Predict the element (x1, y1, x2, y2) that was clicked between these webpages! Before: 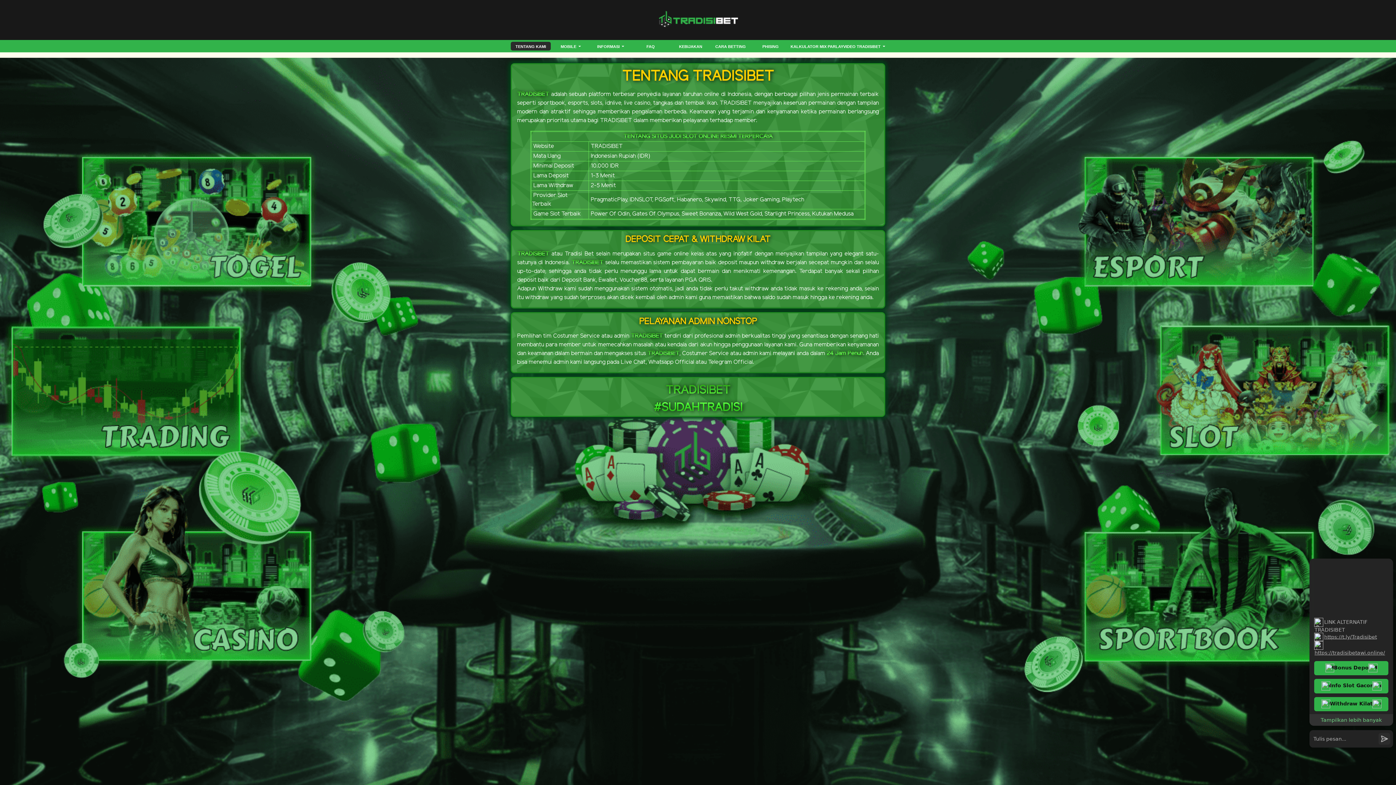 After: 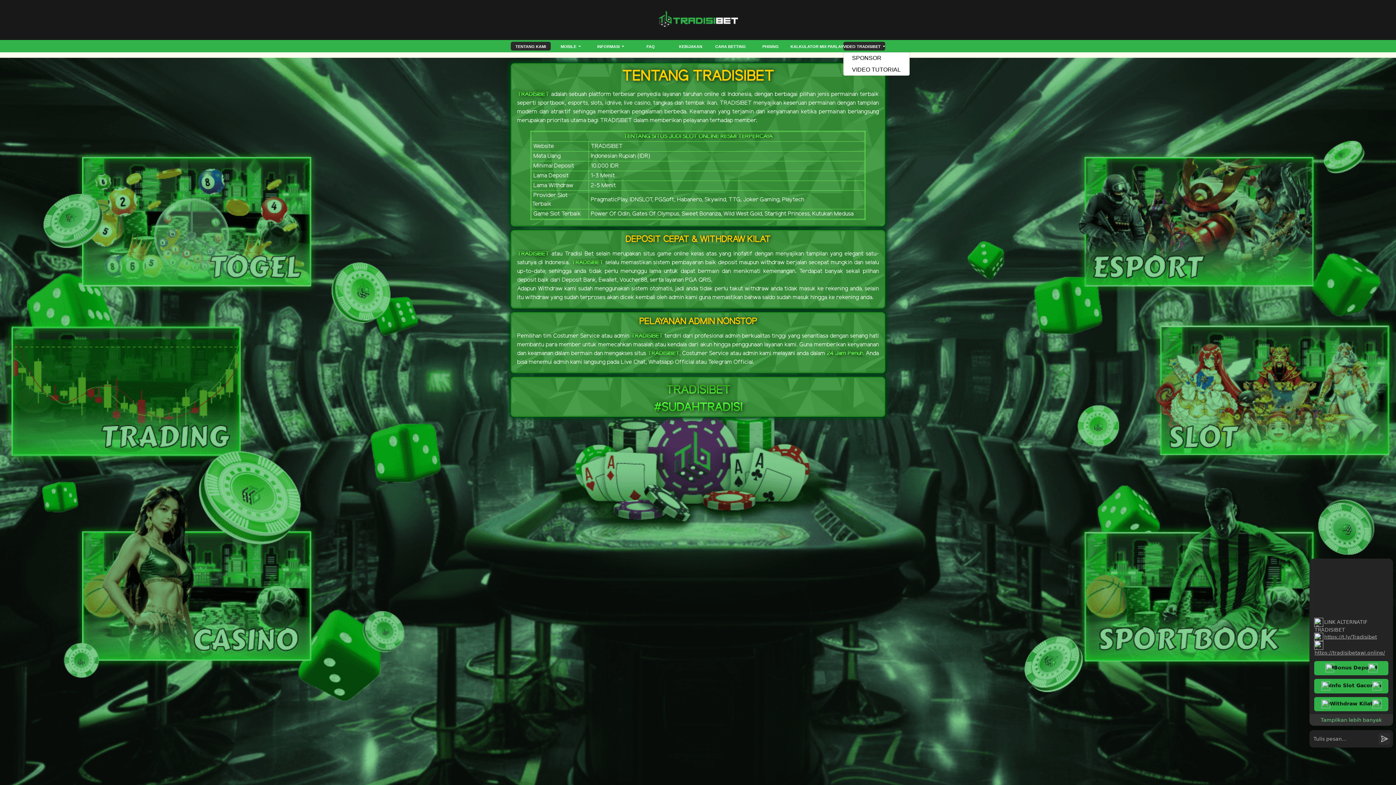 Action: label: VIDEO TRADISIBET  bbox: (843, 43, 885, 52)